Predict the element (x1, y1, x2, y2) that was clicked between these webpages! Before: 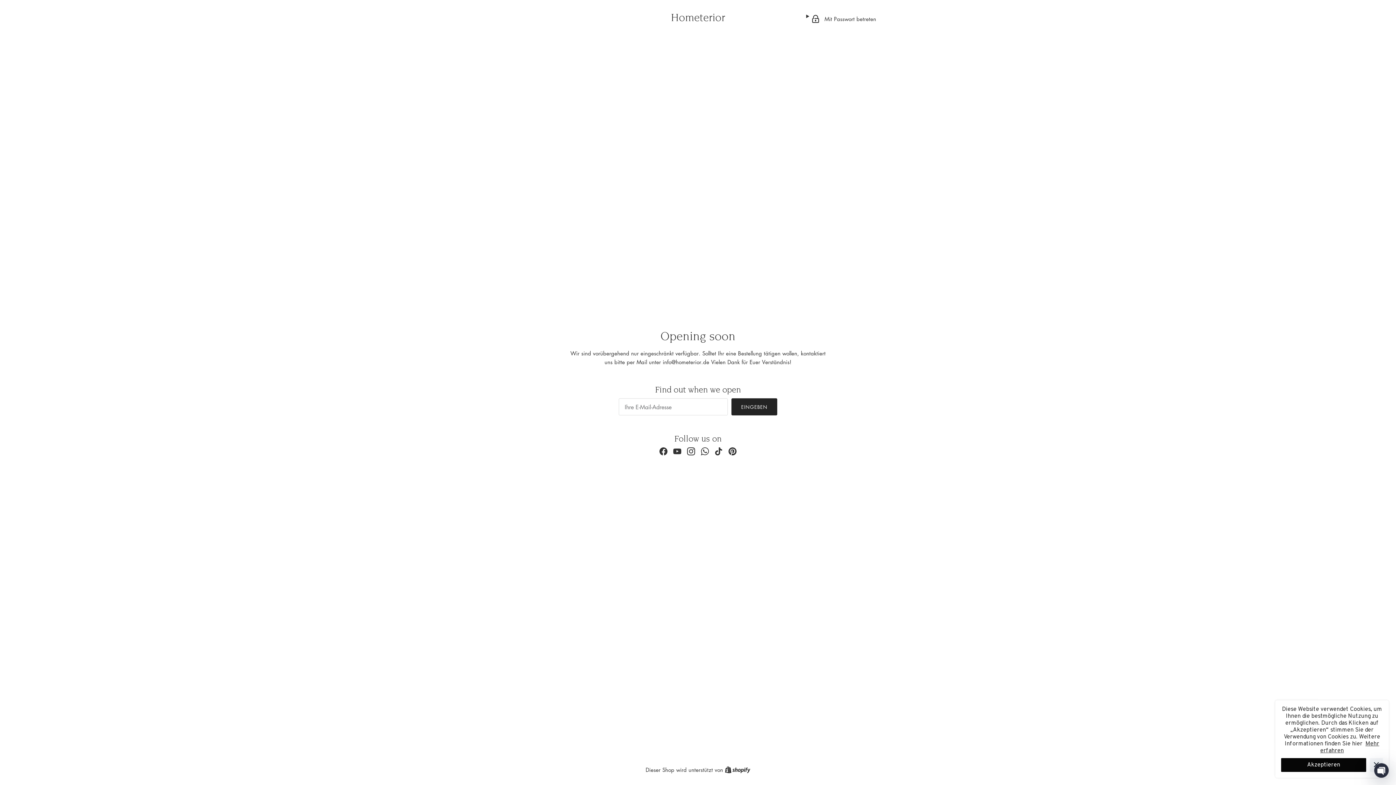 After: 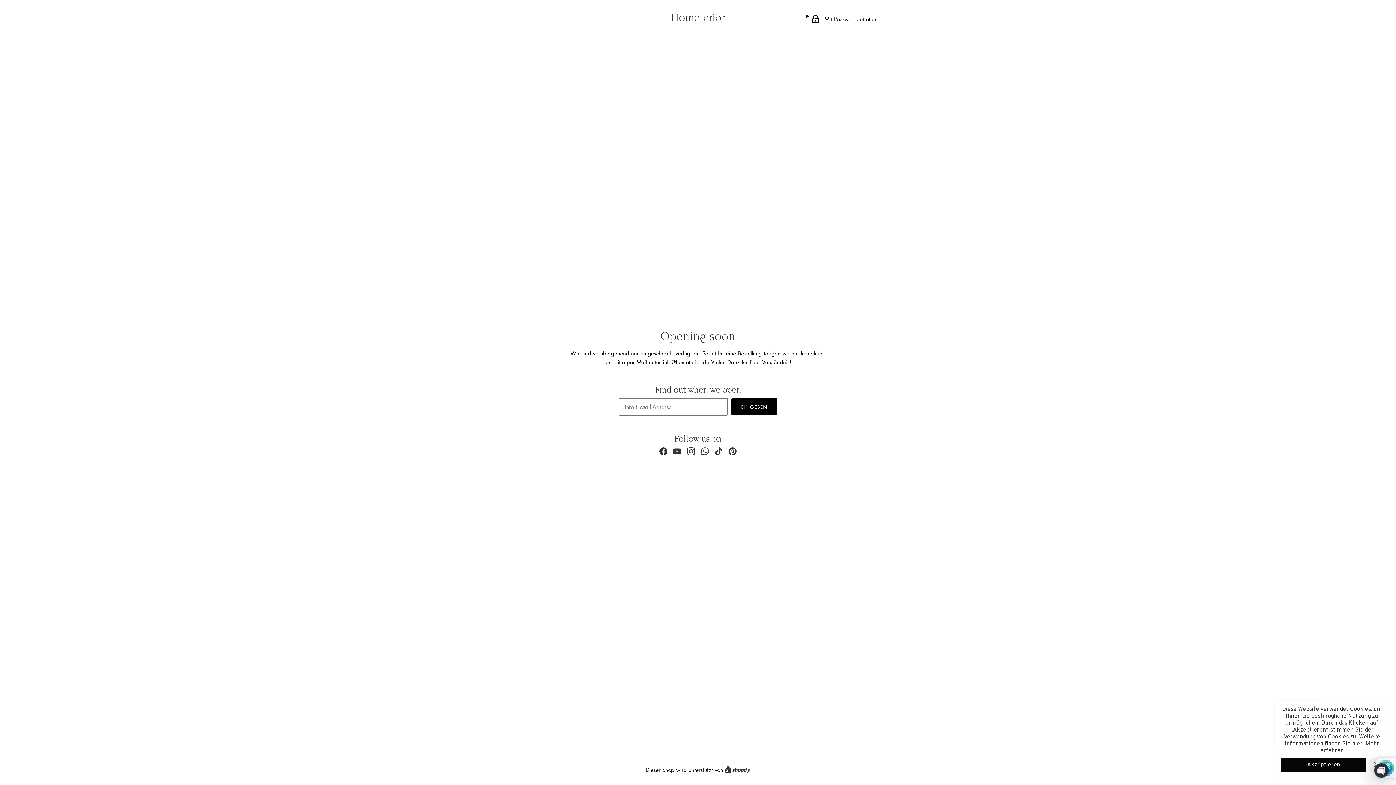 Action: bbox: (731, 398, 777, 415) label: EINGEBEN